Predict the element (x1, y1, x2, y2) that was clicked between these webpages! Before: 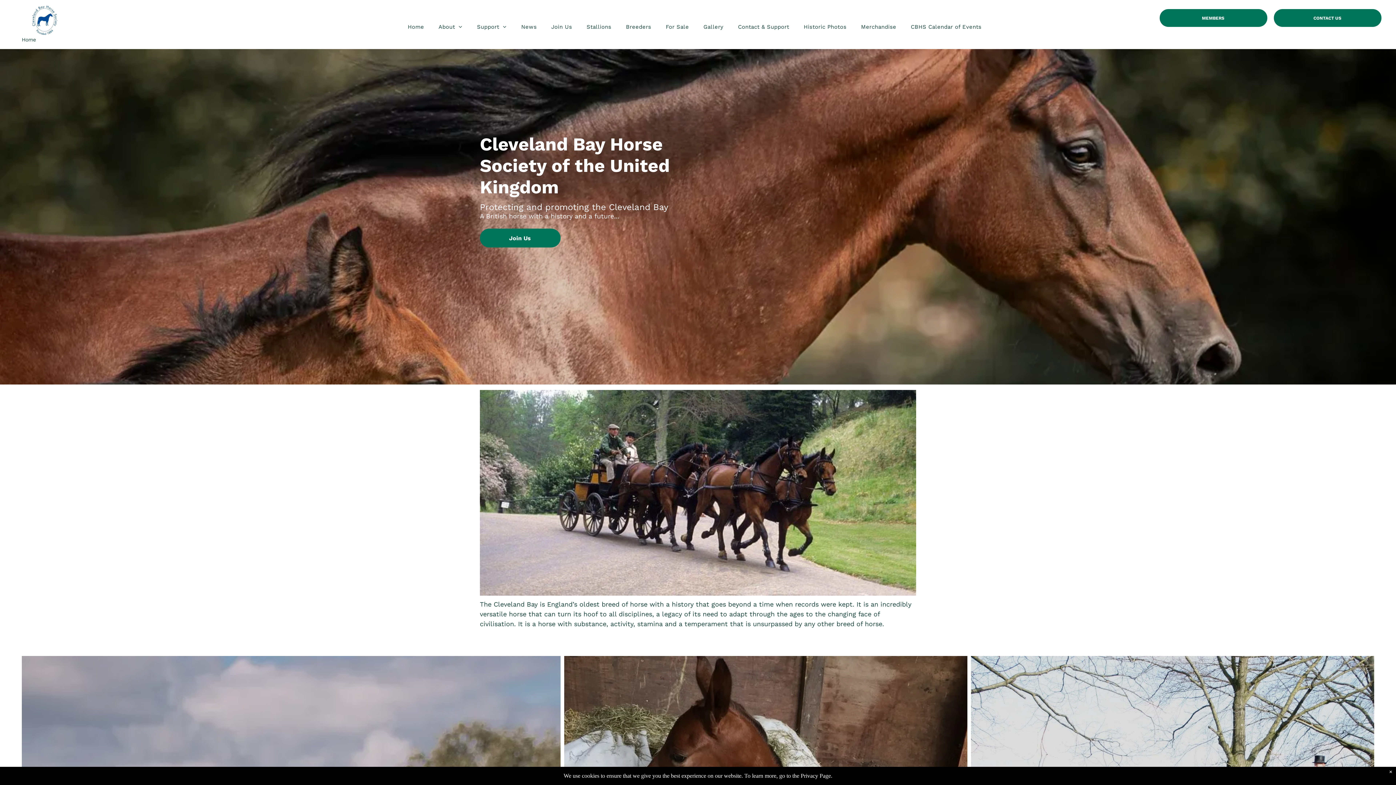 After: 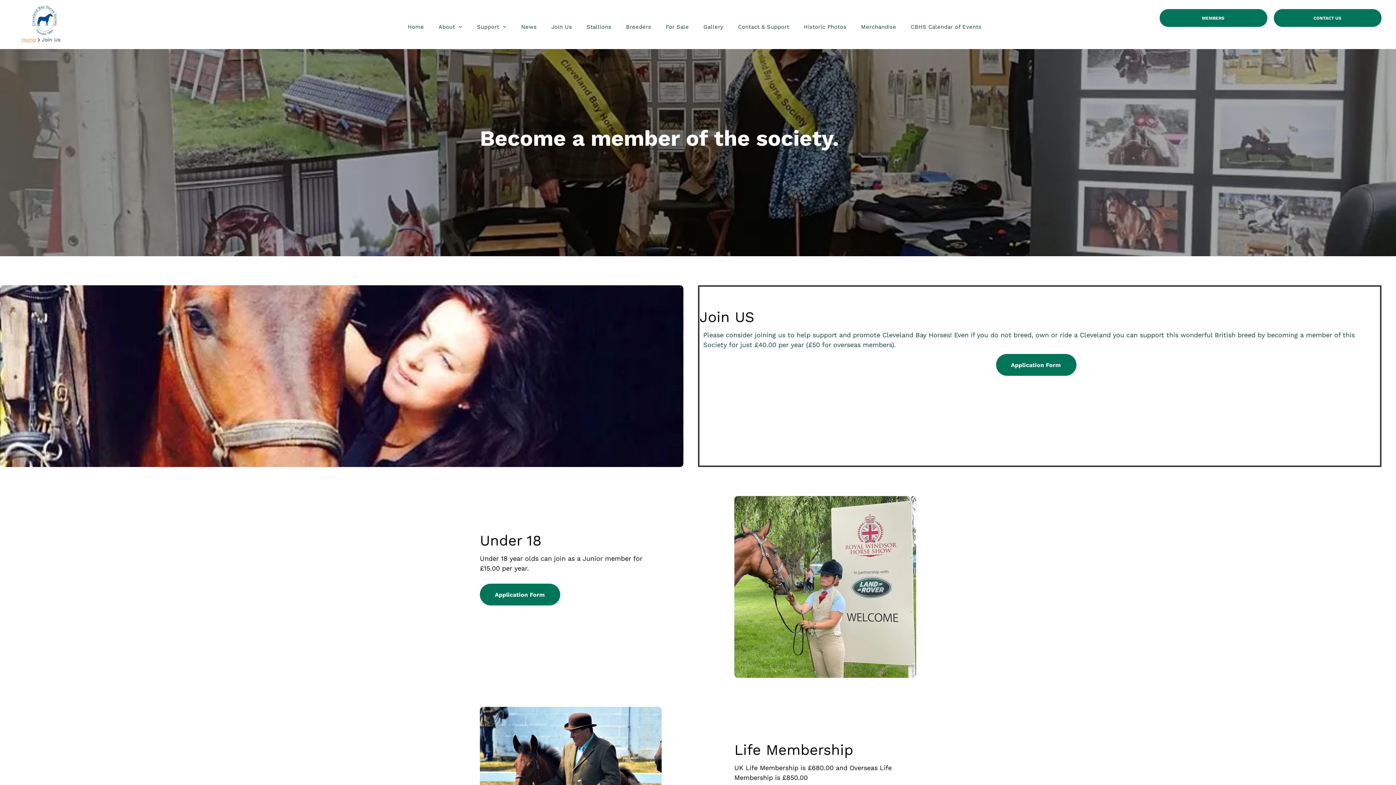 Action: bbox: (480, 228, 560, 247) label: Join Us 